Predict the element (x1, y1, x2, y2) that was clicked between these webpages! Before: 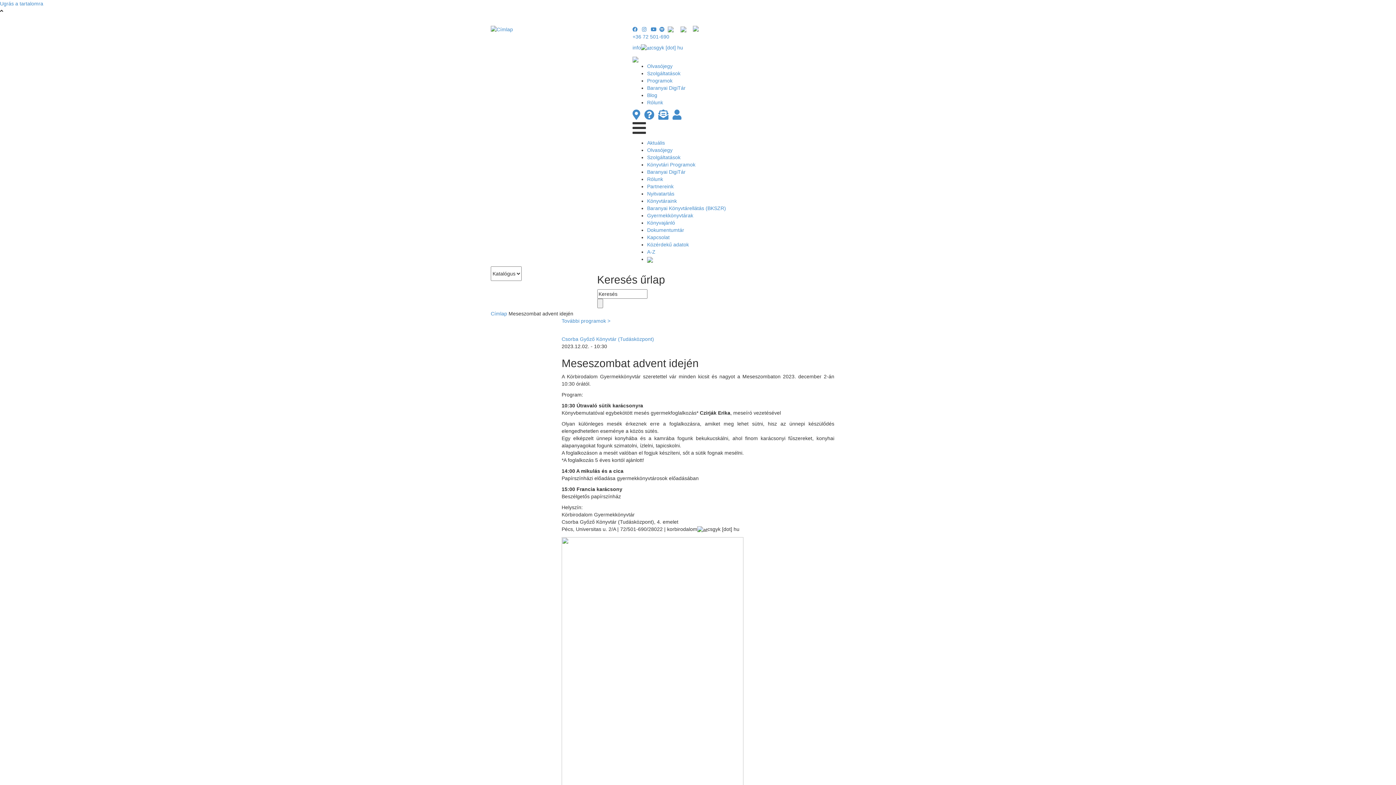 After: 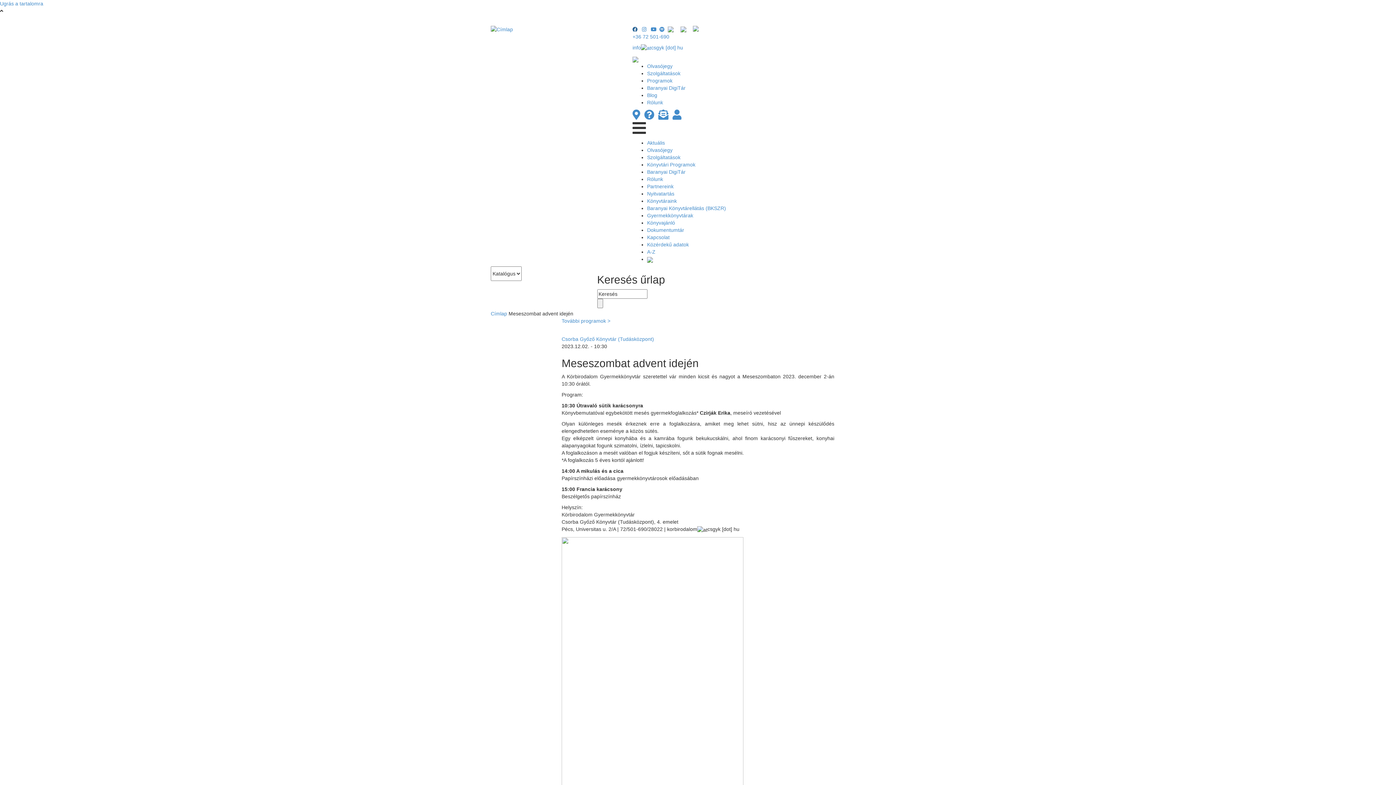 Action: label:    bbox: (632, 26, 640, 32)